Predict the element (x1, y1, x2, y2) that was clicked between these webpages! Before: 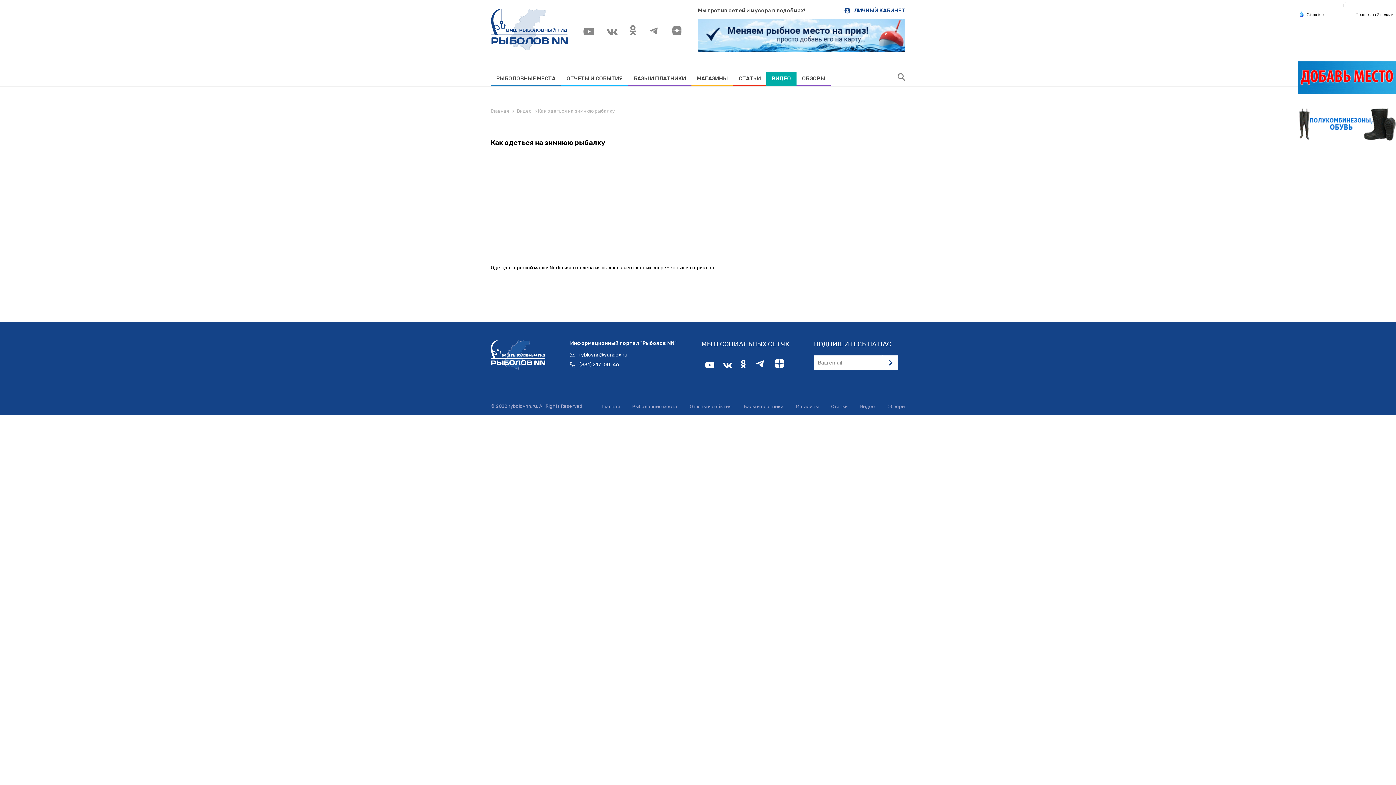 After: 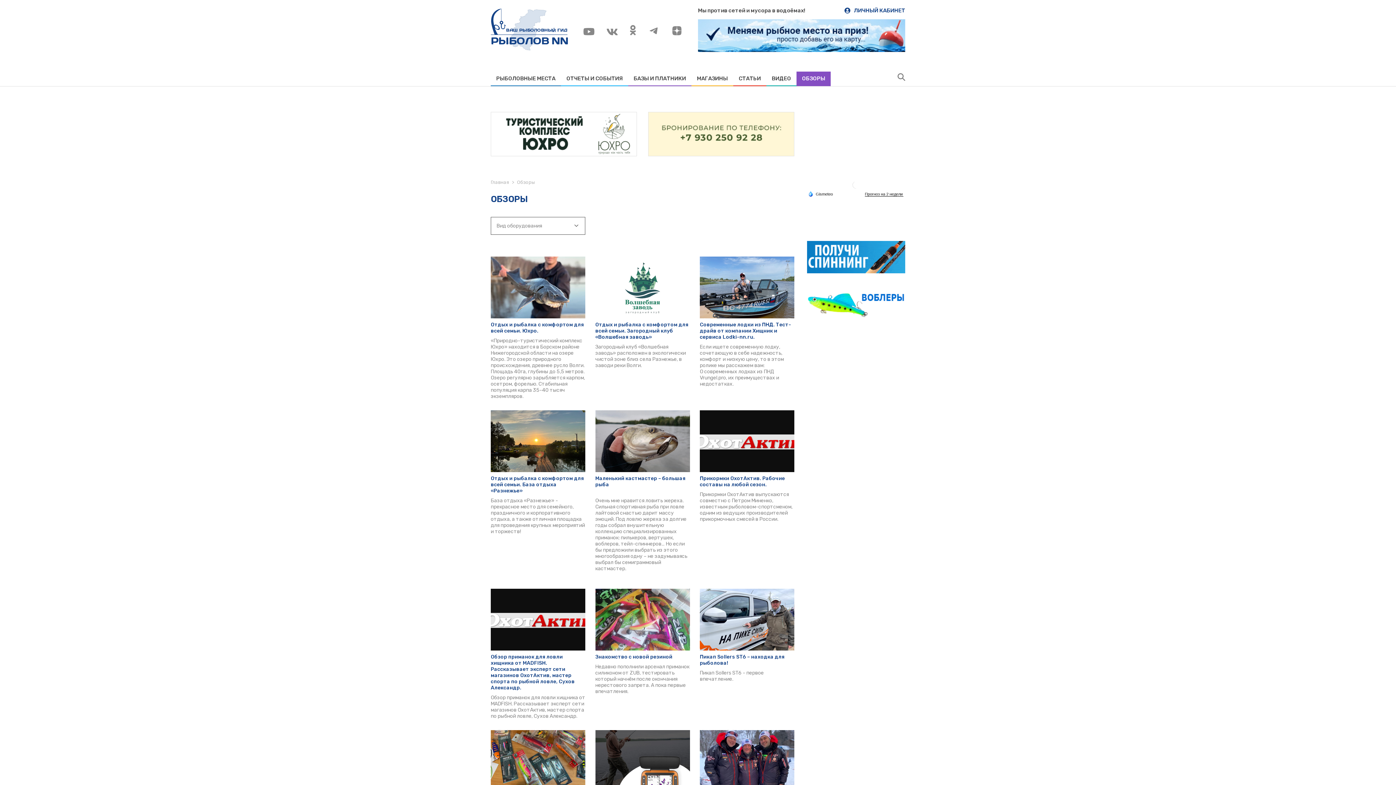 Action: bbox: (796, 71, 830, 85) label: ОБЗОРЫ